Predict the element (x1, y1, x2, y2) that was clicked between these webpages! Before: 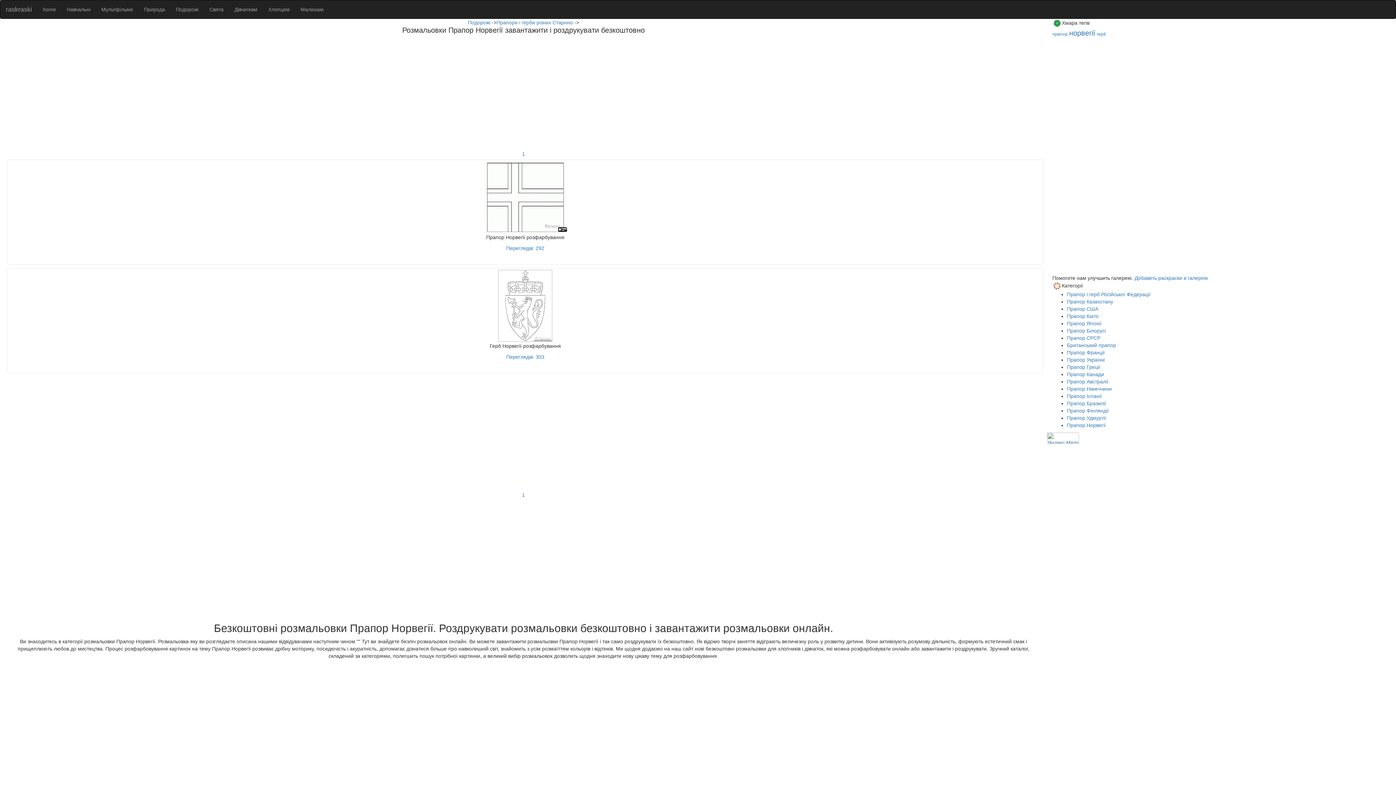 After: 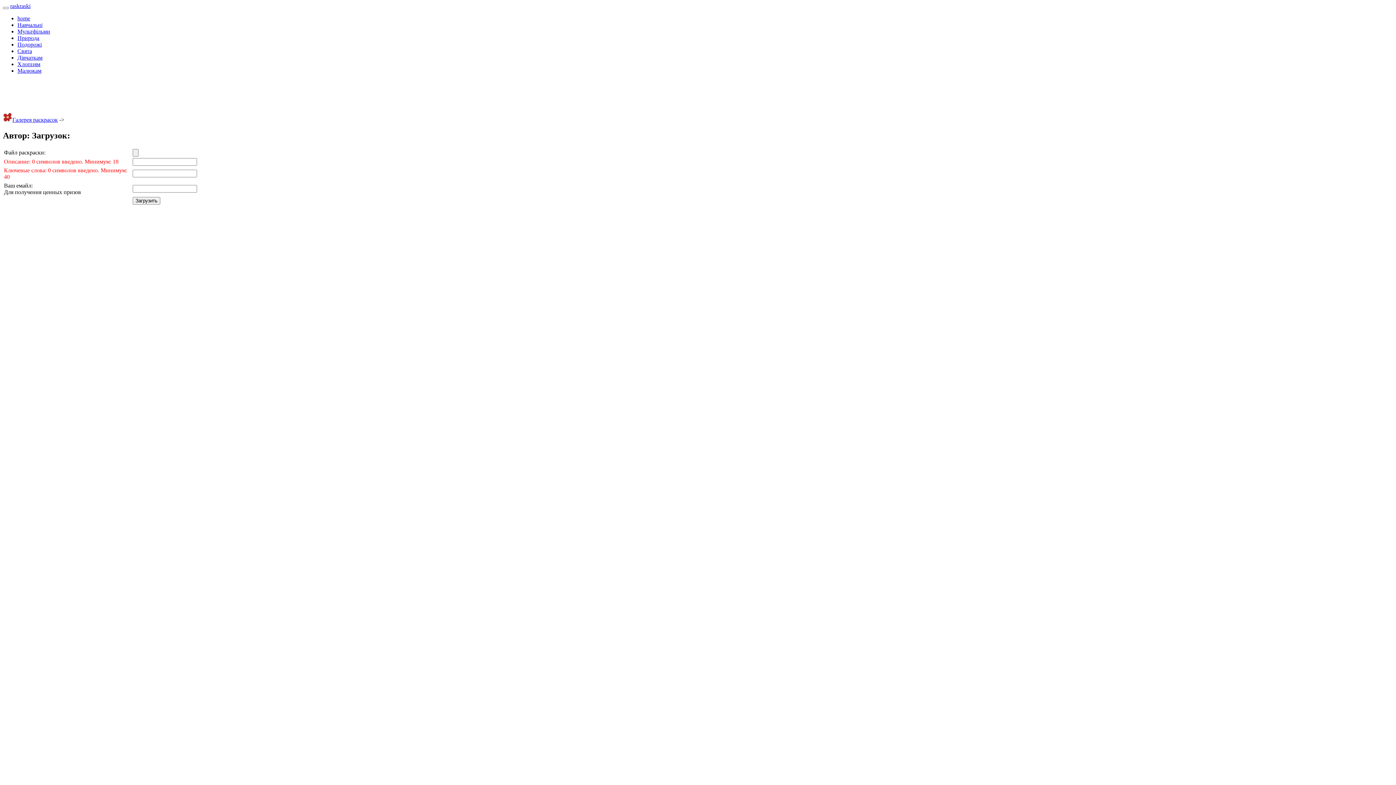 Action: bbox: (1134, 275, 1208, 281) label: Добавить раскраски в галерею